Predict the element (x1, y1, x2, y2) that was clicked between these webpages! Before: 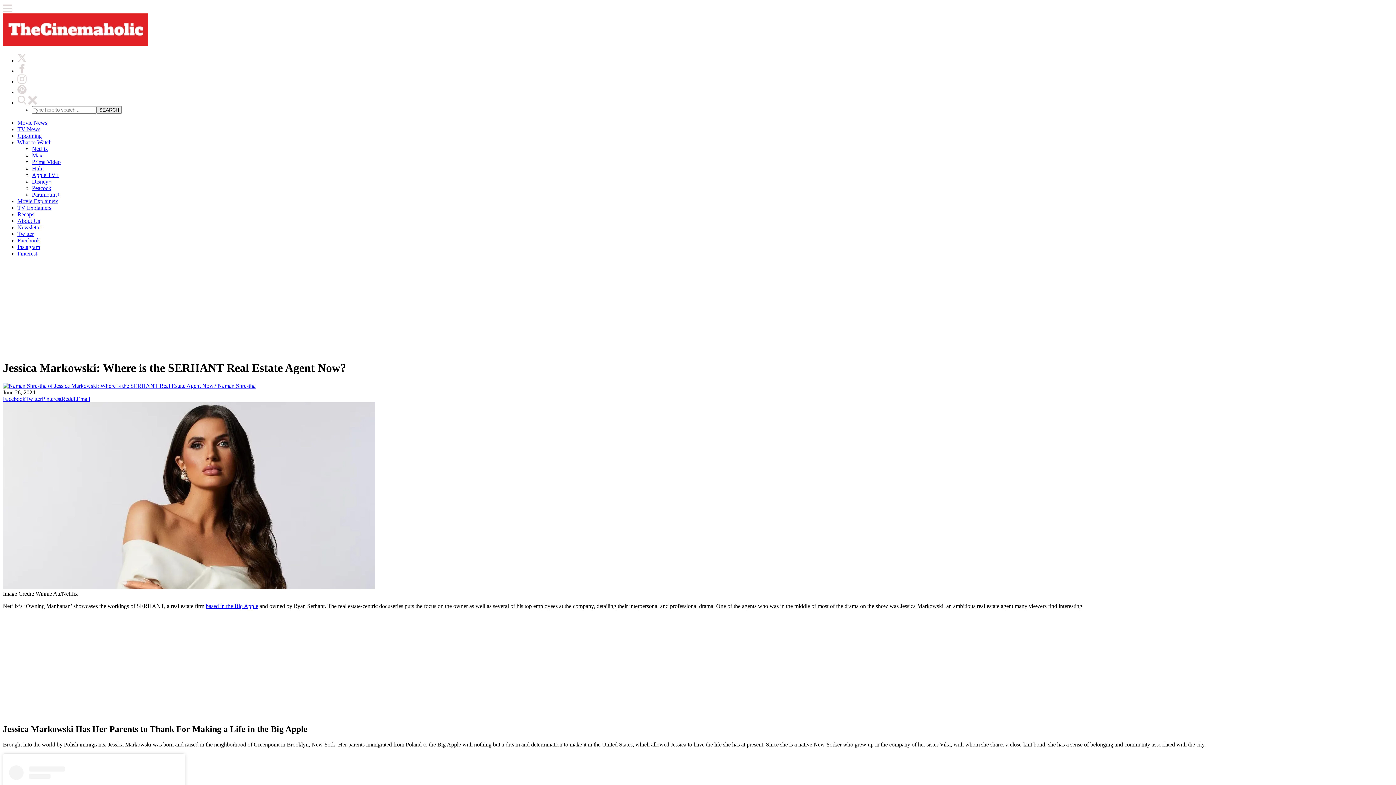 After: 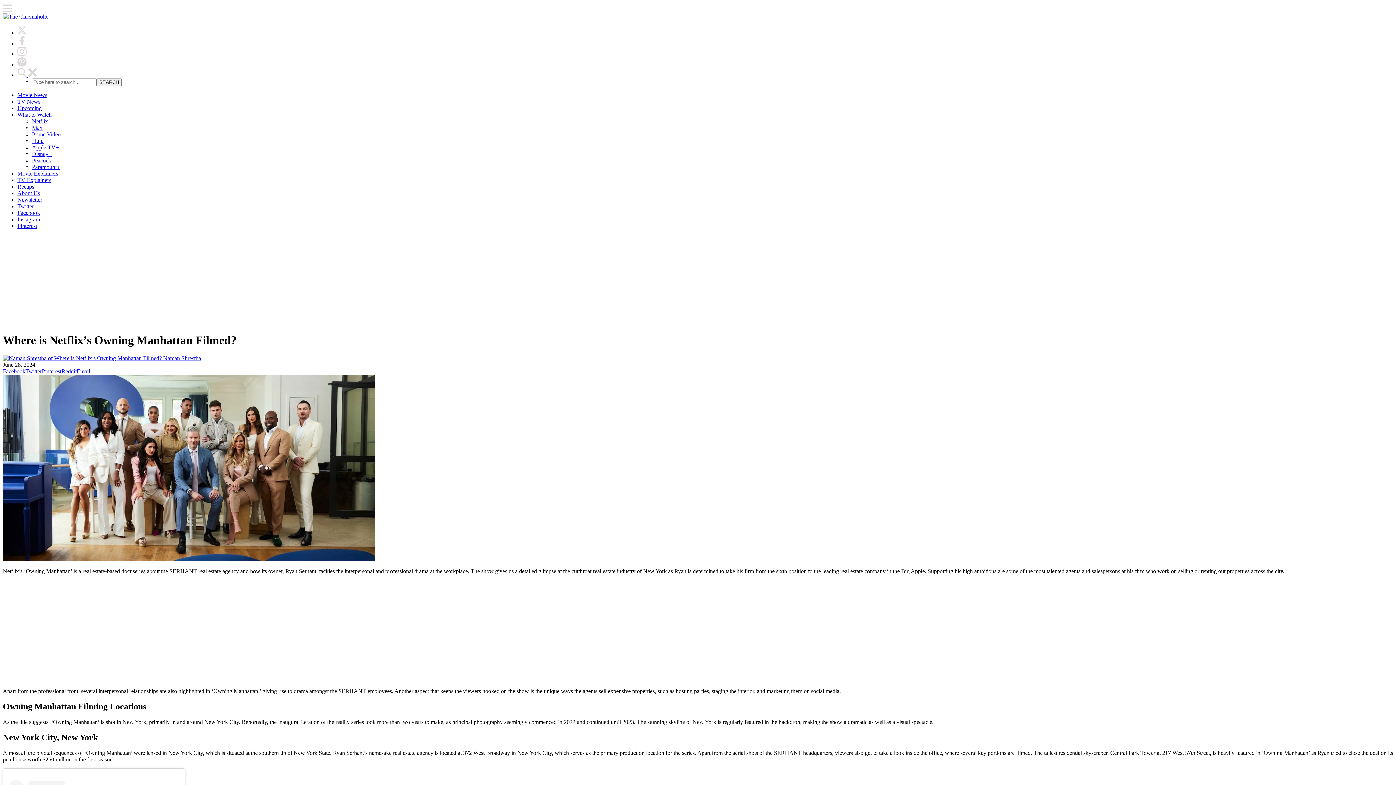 Action: label: based in the Big Apple bbox: (205, 603, 258, 609)